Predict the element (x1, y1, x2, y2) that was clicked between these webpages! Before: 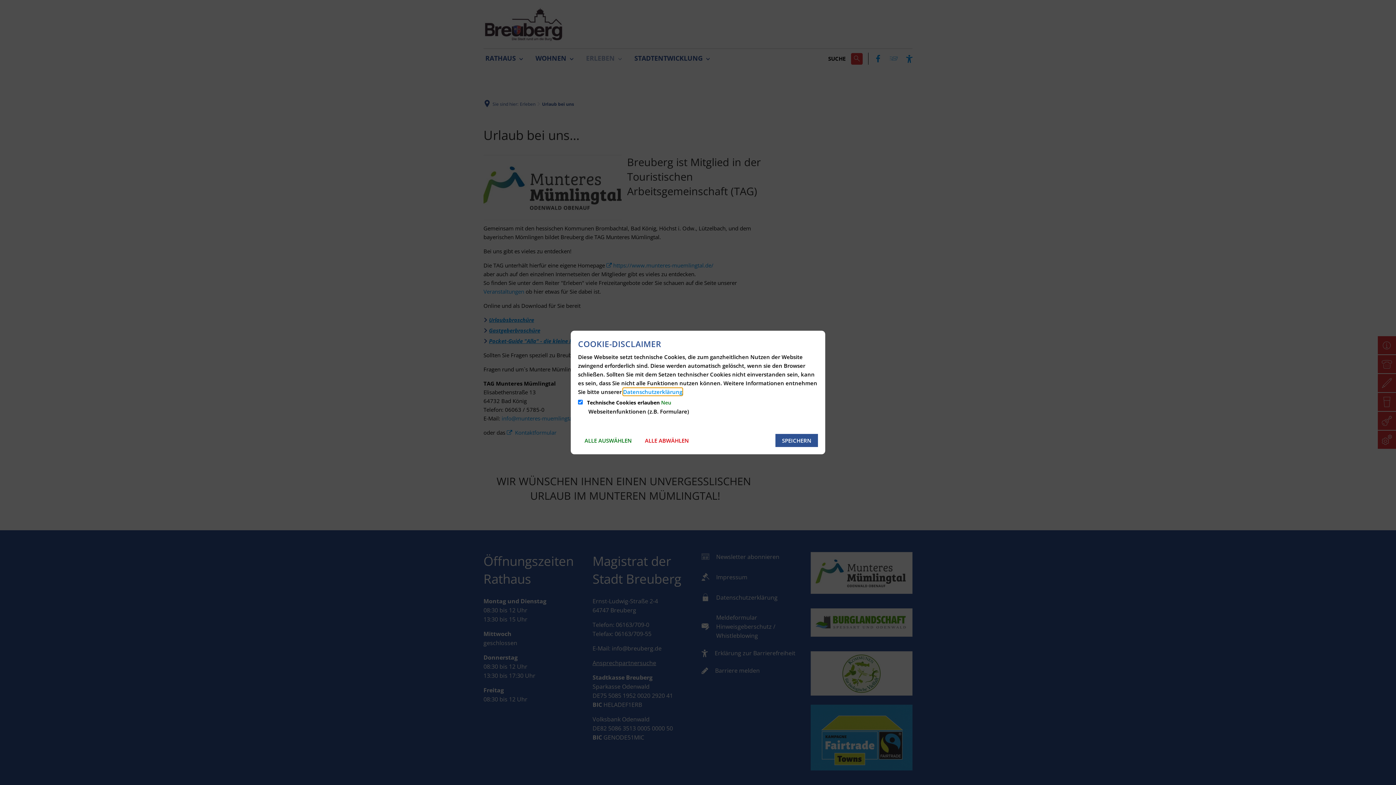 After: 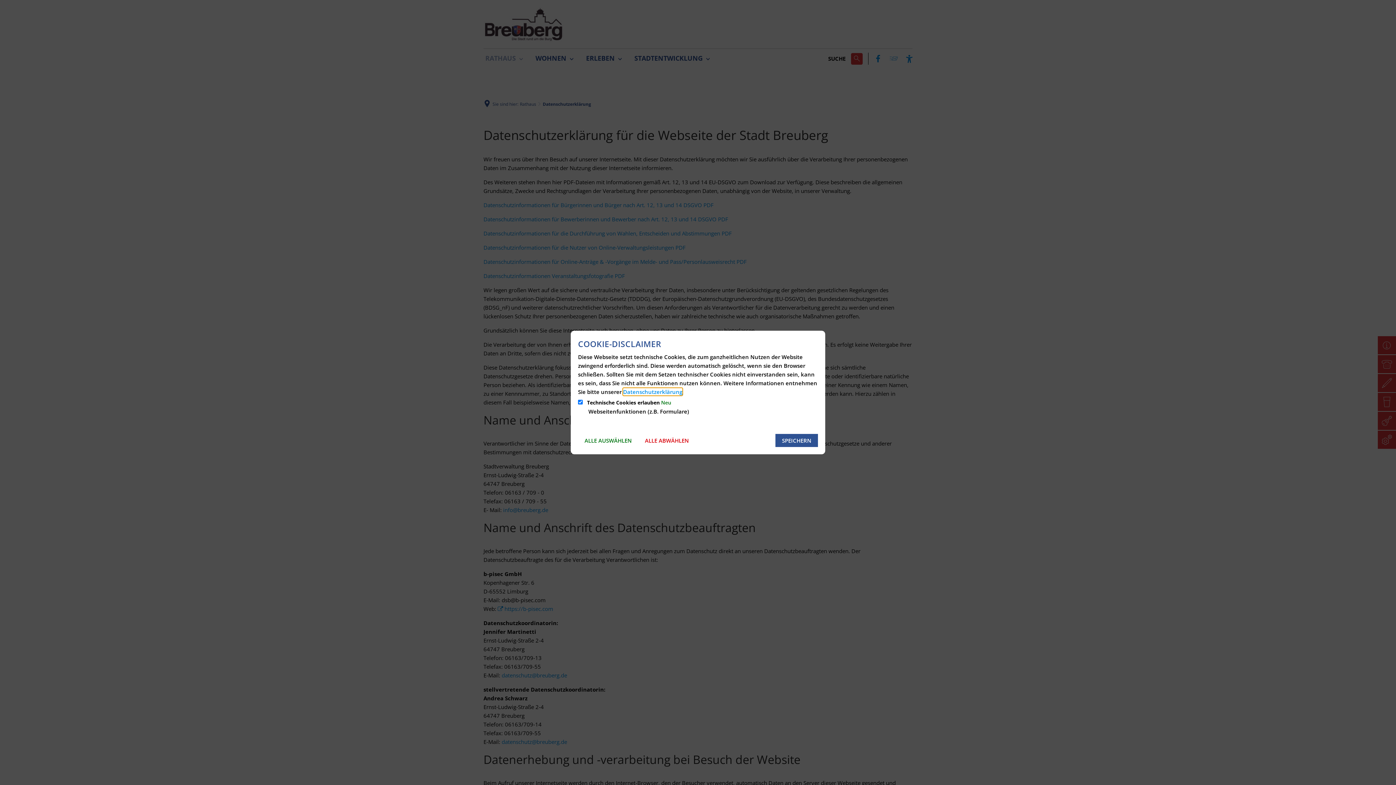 Action: bbox: (623, 388, 682, 395) label: Datenschutzerklärung